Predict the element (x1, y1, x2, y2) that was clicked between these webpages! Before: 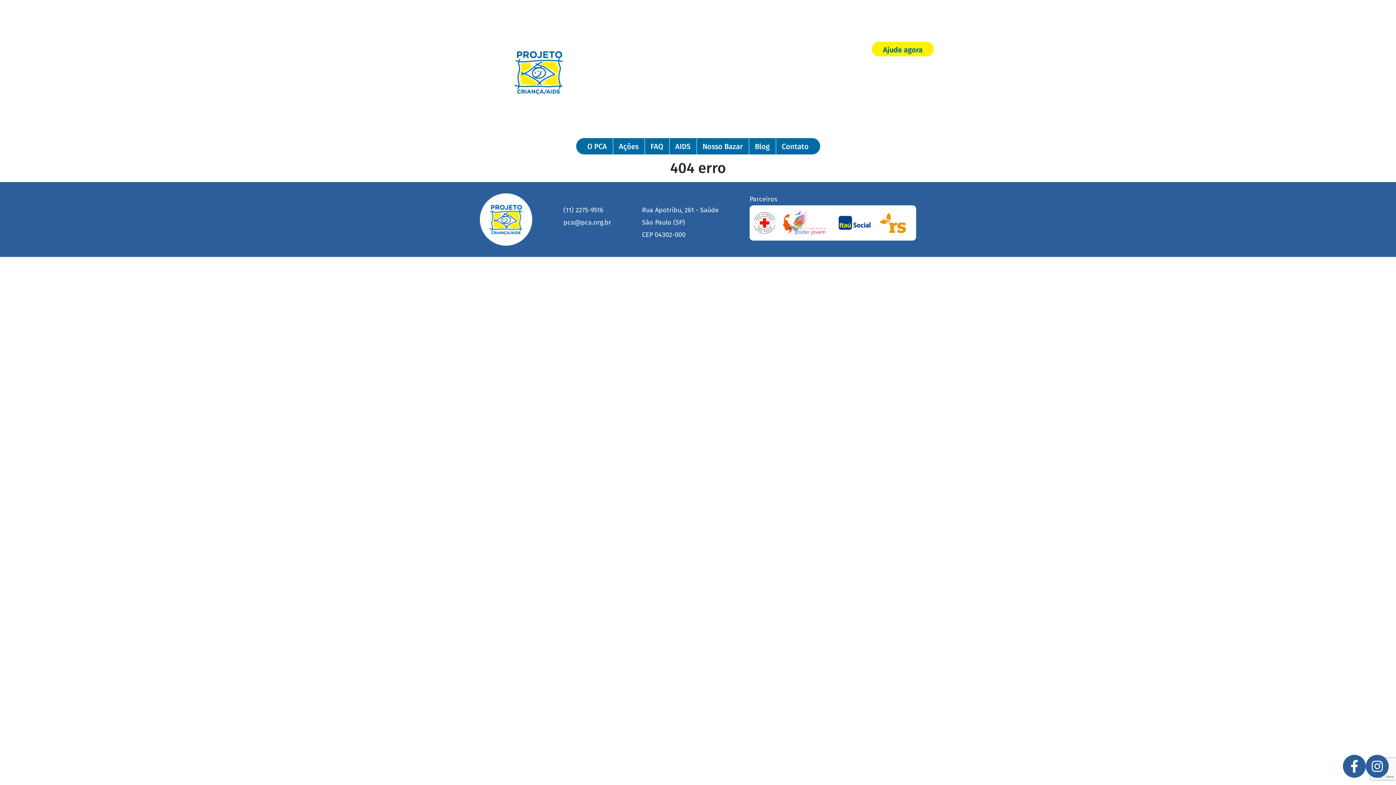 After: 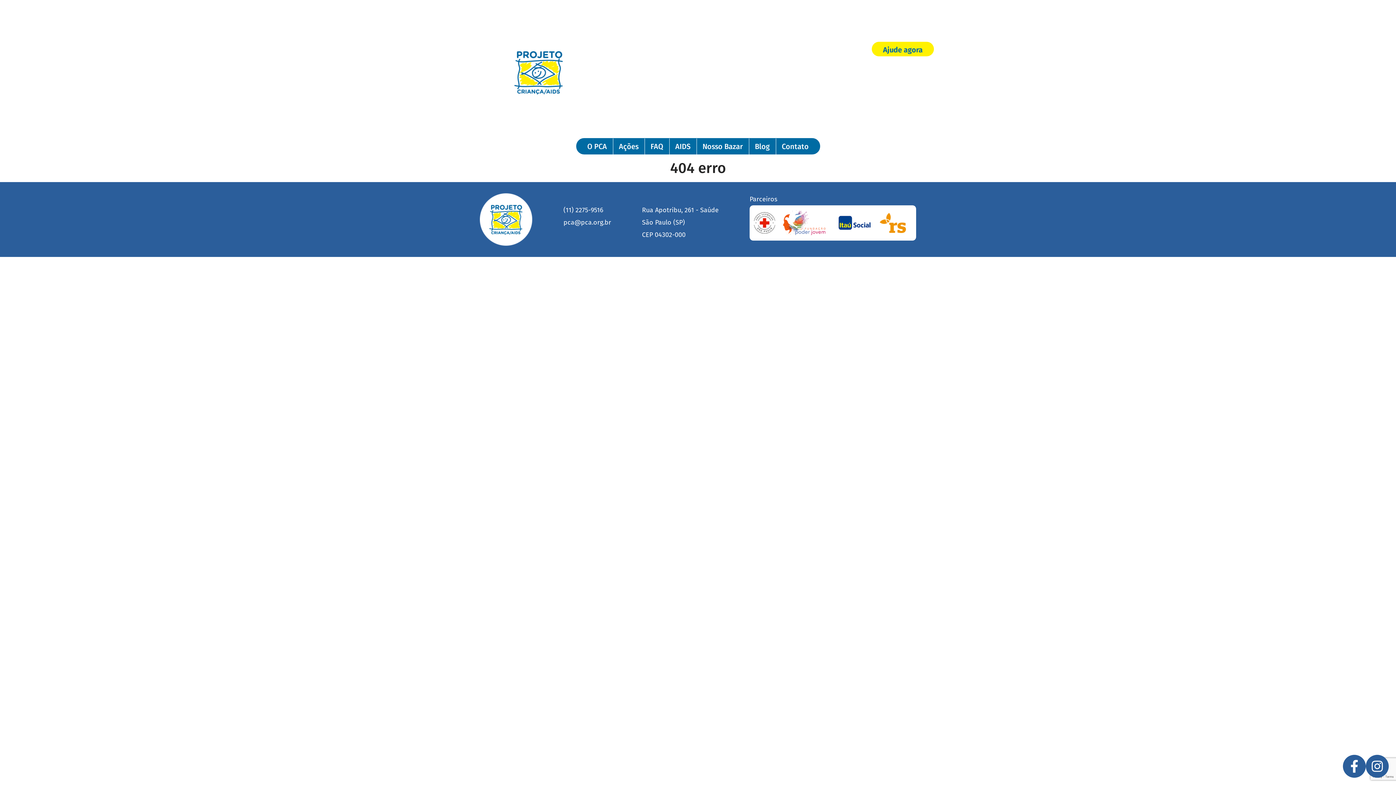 Action: bbox: (838, 218, 871, 226)